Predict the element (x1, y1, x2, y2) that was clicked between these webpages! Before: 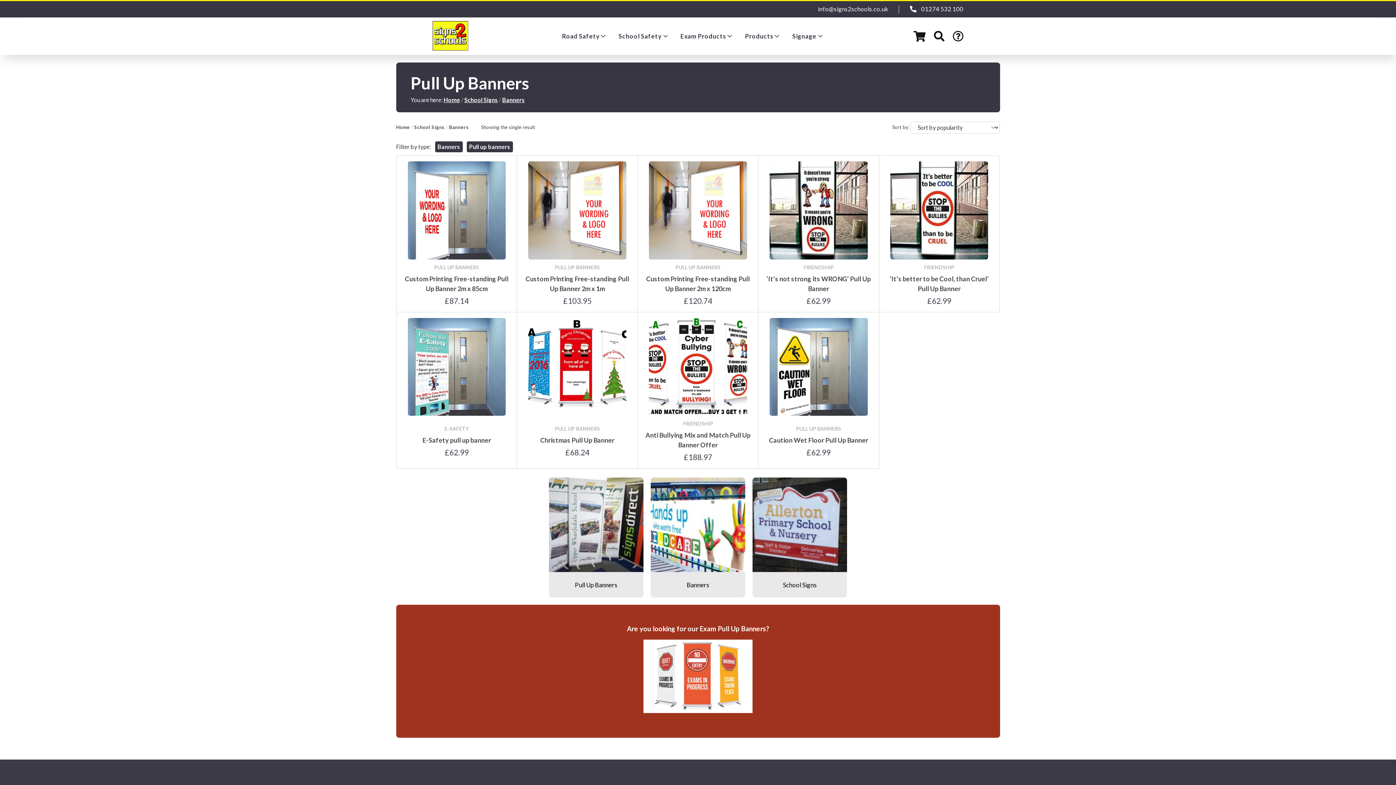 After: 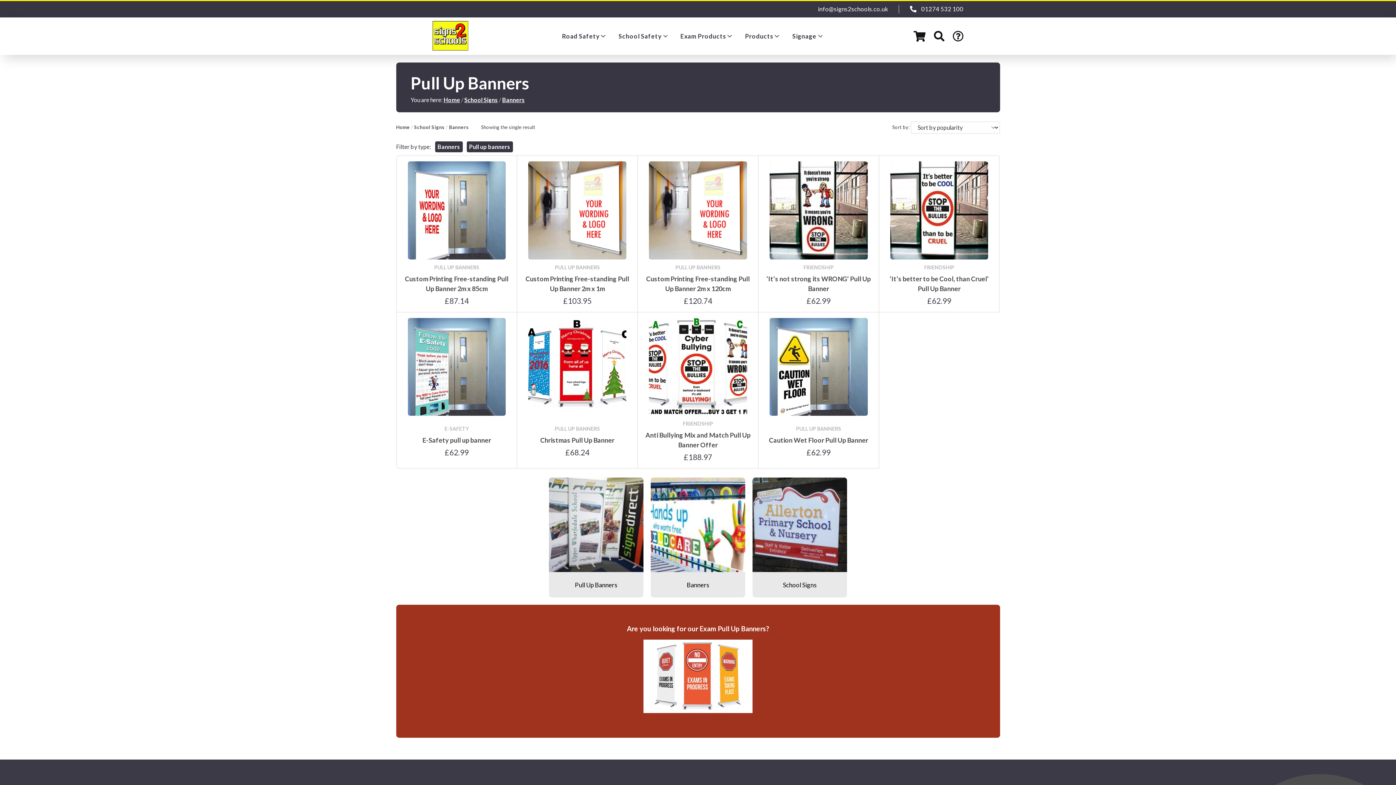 Action: label: PULL UP BANNERS bbox: (675, 264, 720, 270)